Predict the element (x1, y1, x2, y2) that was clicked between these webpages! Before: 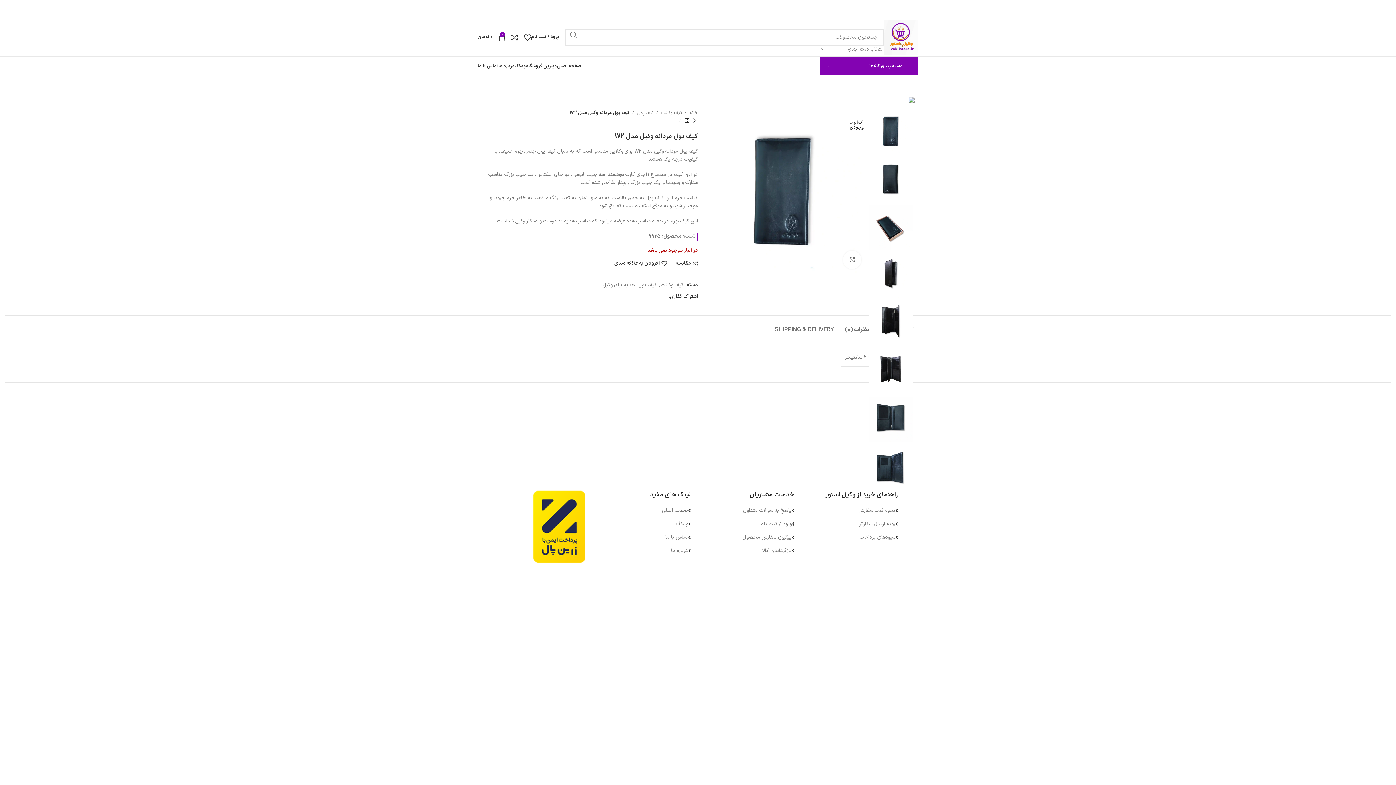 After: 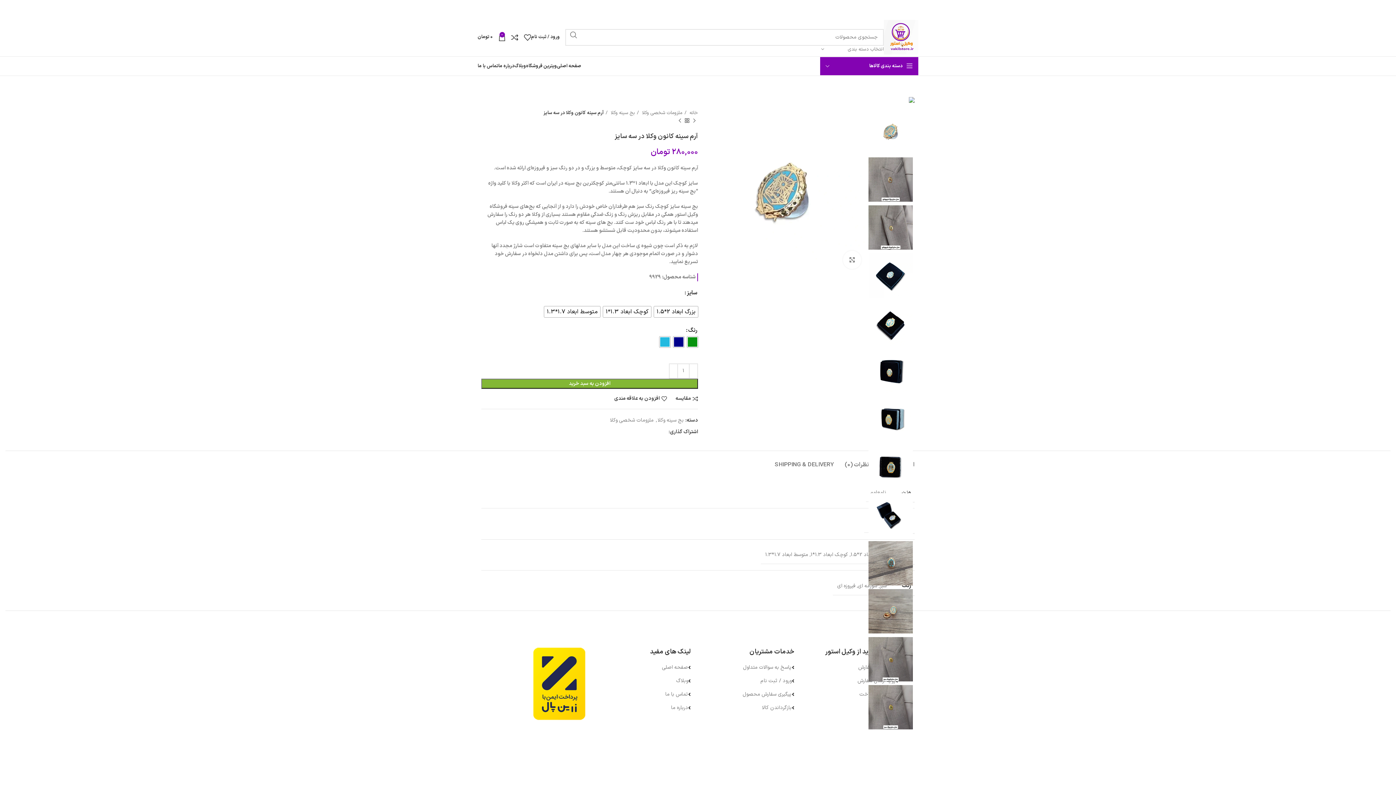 Action: label: محصول بعدی bbox: (676, 163, 683, 170)